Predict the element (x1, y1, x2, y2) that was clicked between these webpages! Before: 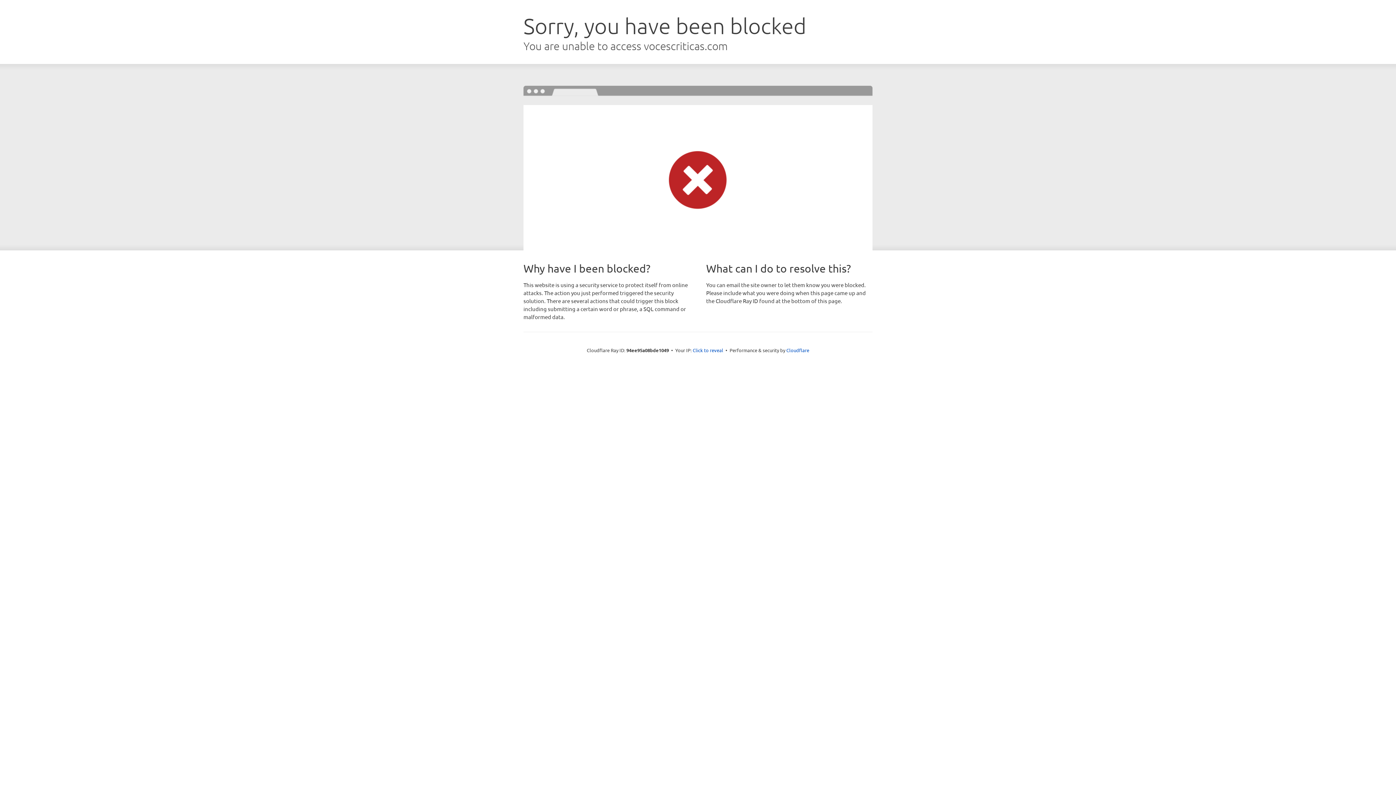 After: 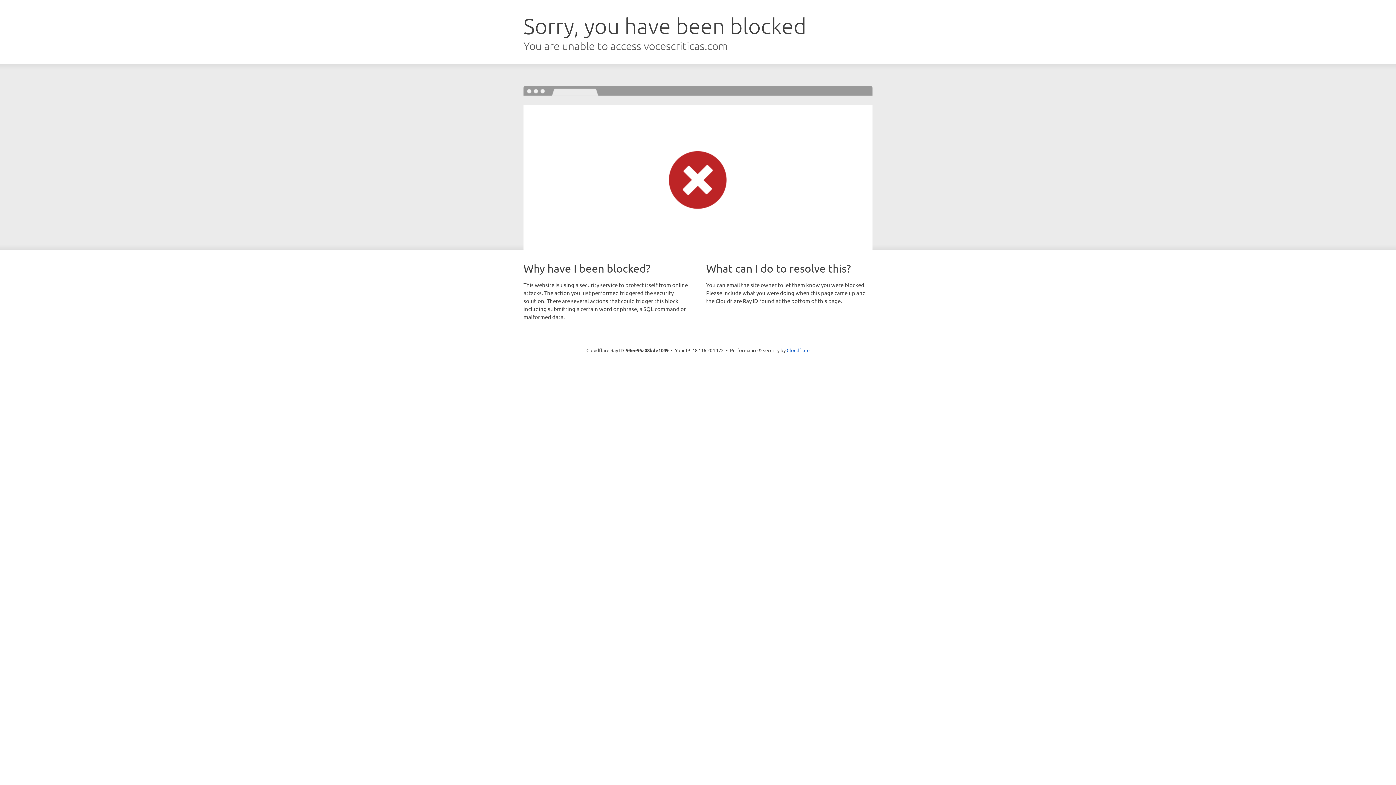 Action: label: Click to reveal bbox: (692, 346, 723, 353)